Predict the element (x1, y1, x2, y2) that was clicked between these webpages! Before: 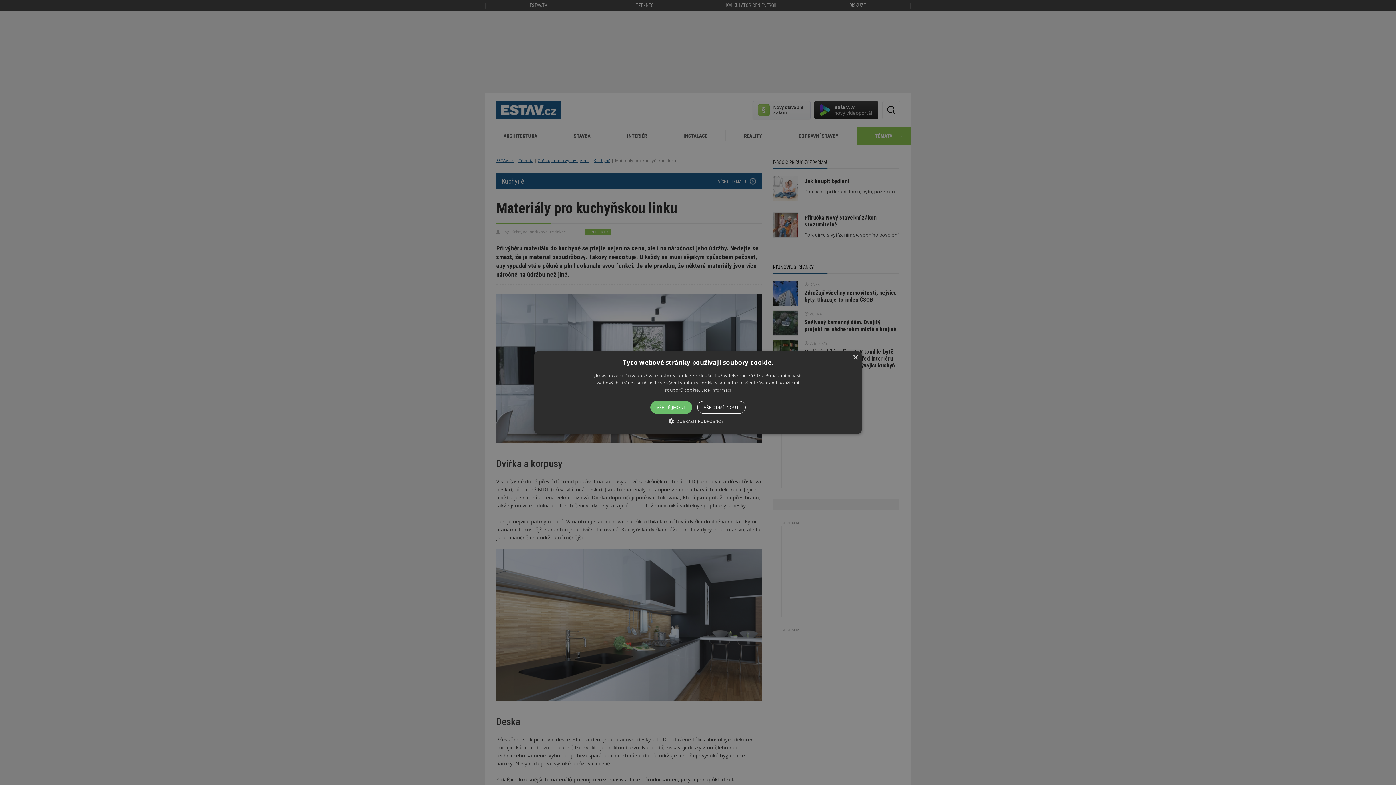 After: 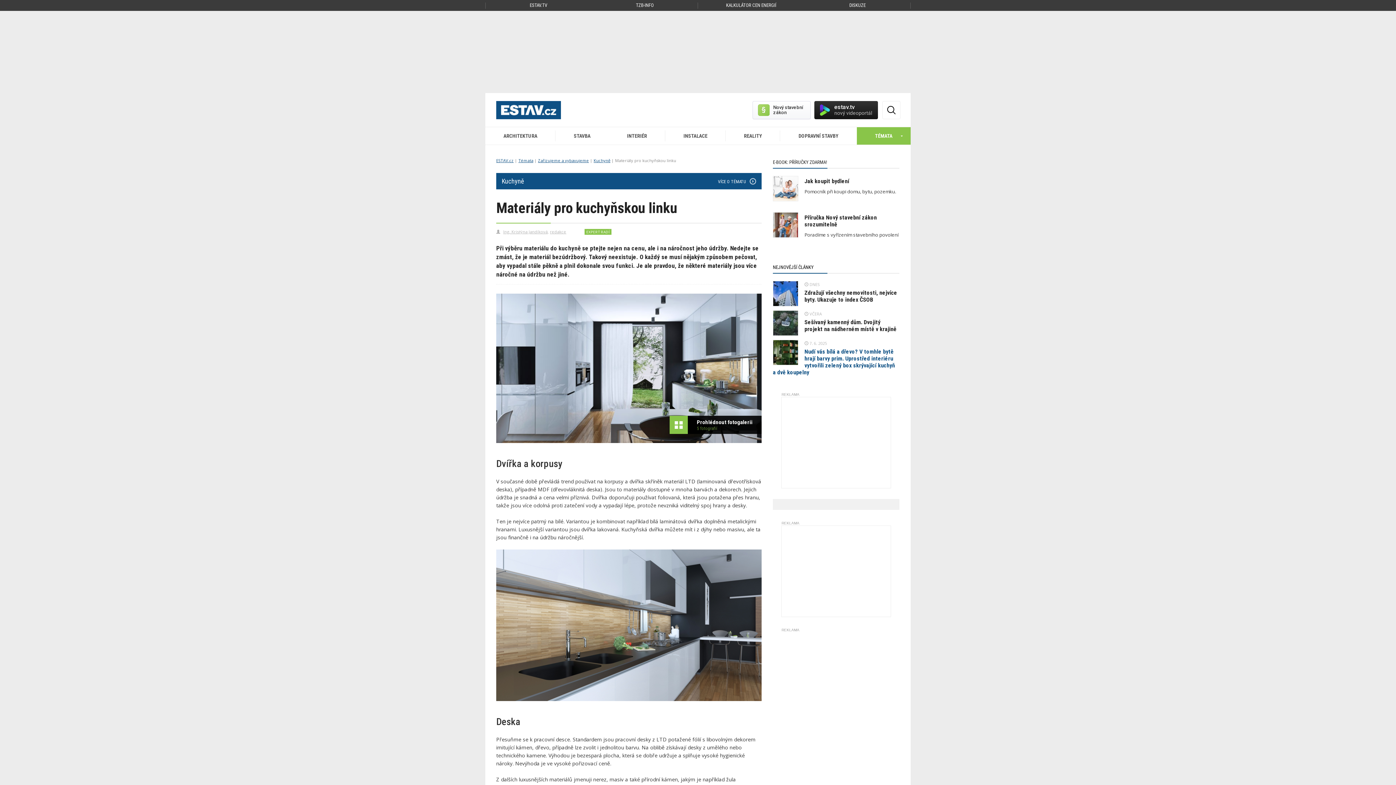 Action: label: Close bbox: (852, 355, 858, 360)